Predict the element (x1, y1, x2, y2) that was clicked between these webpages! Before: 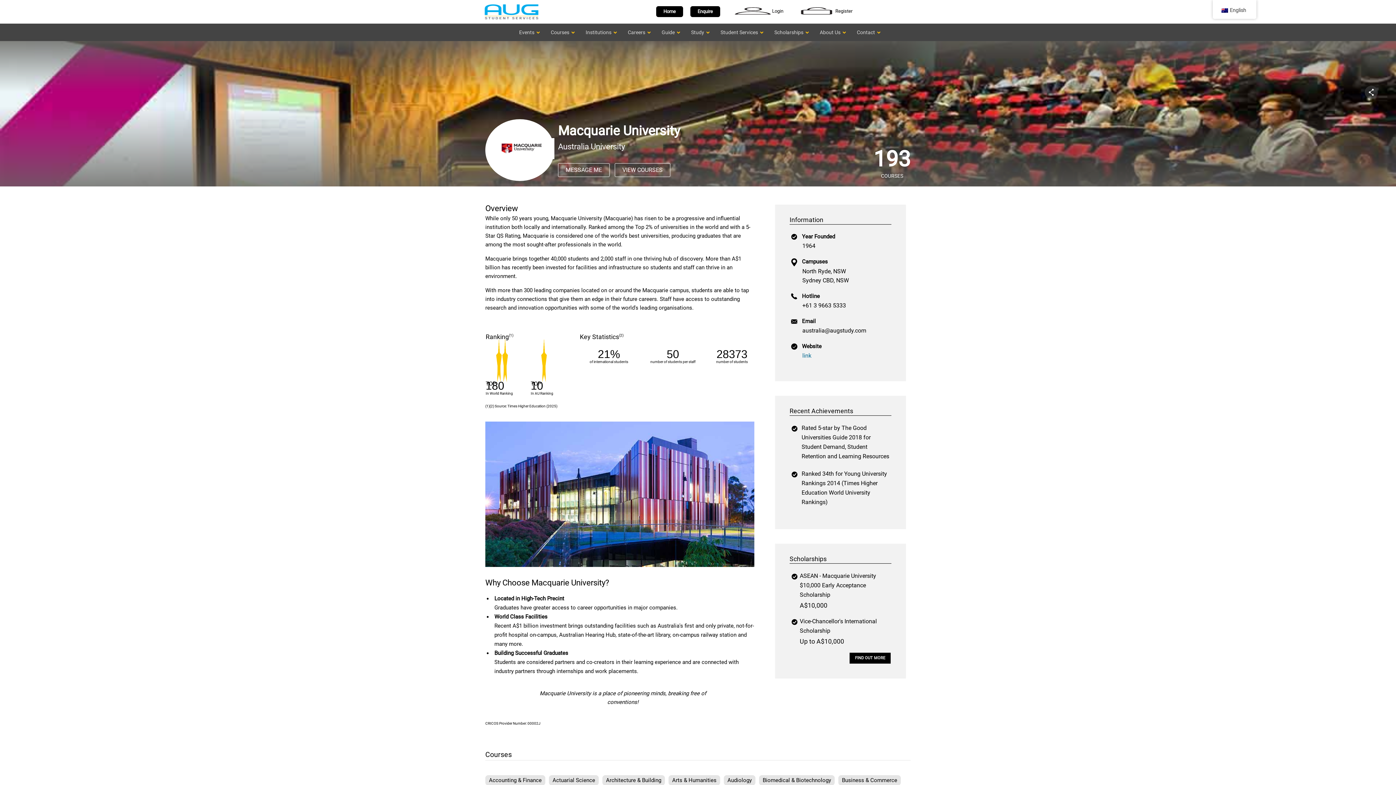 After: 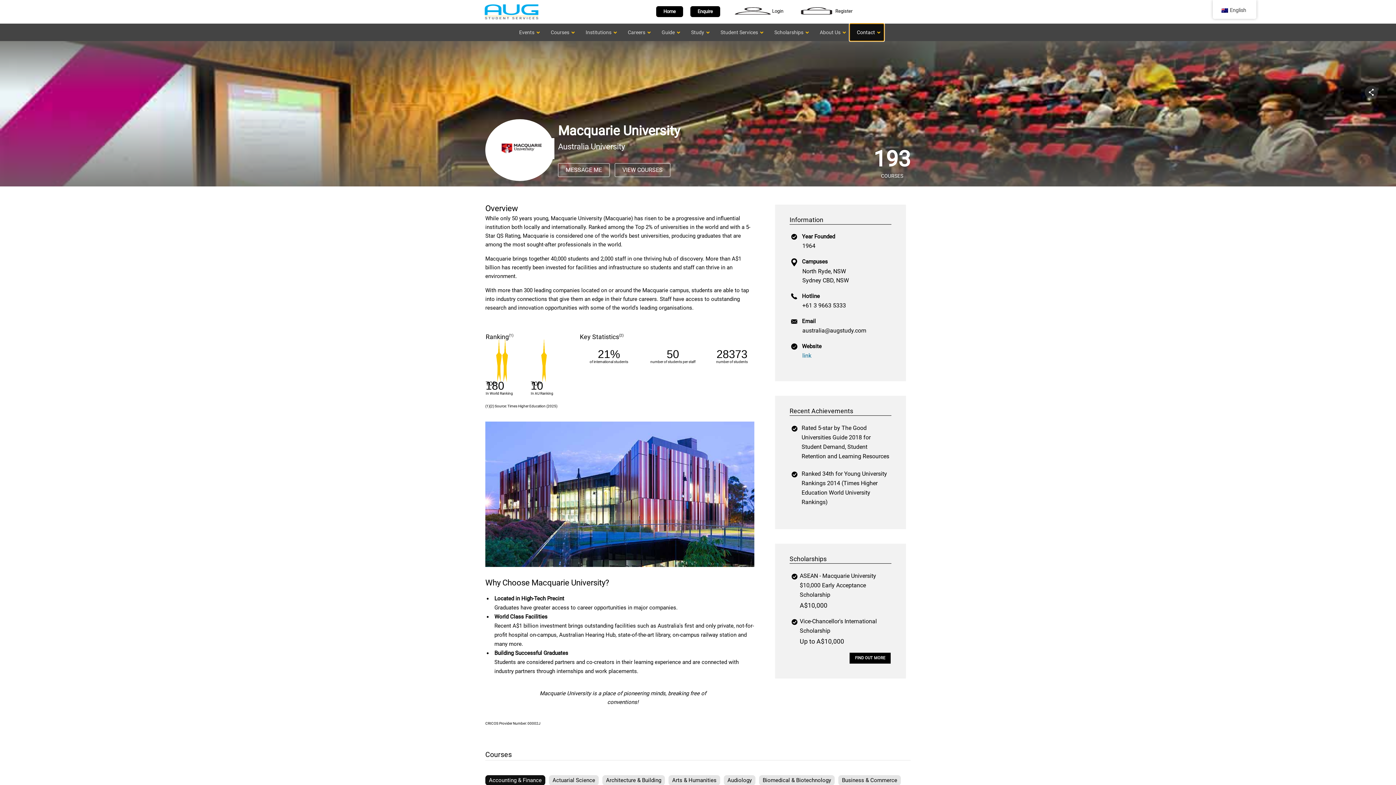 Action: label: Contact bbox: (849, 23, 884, 41)